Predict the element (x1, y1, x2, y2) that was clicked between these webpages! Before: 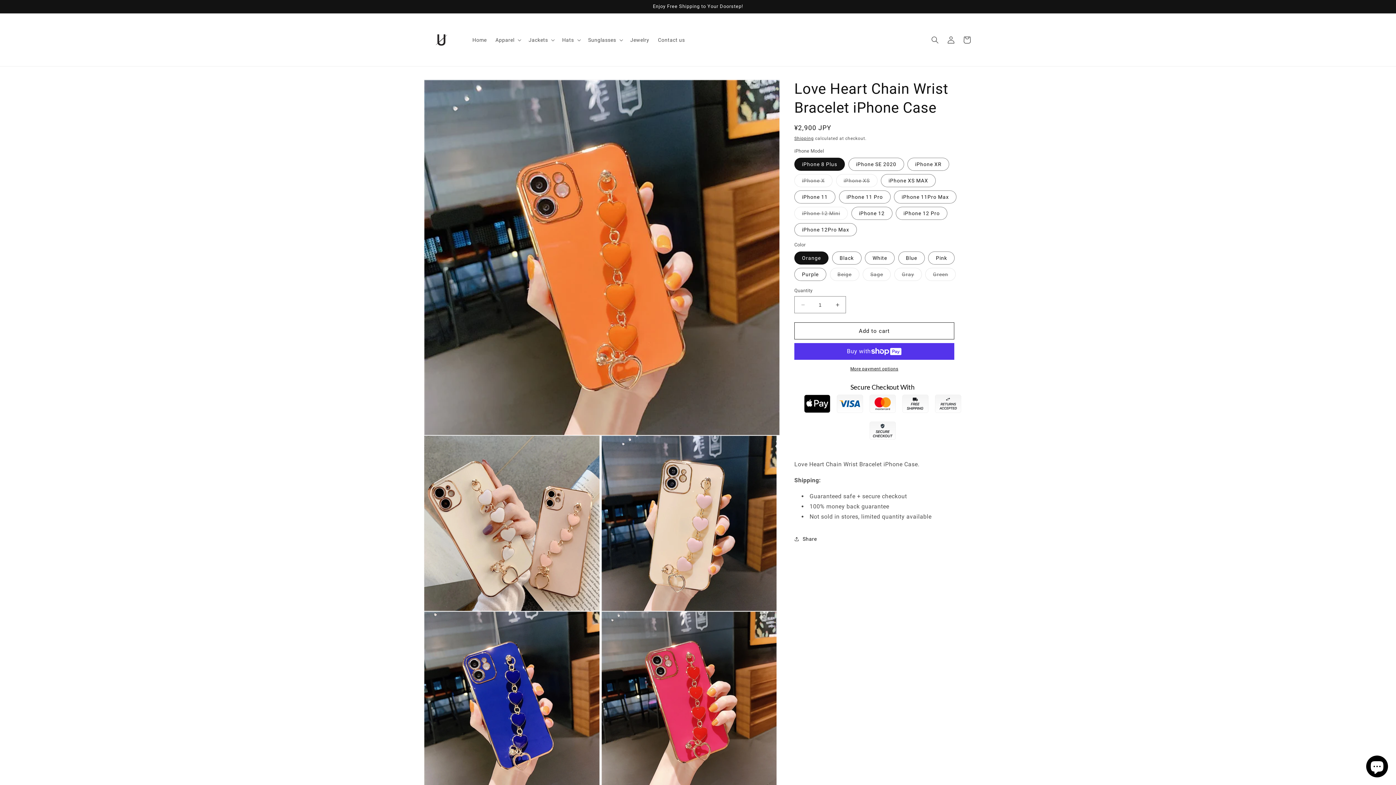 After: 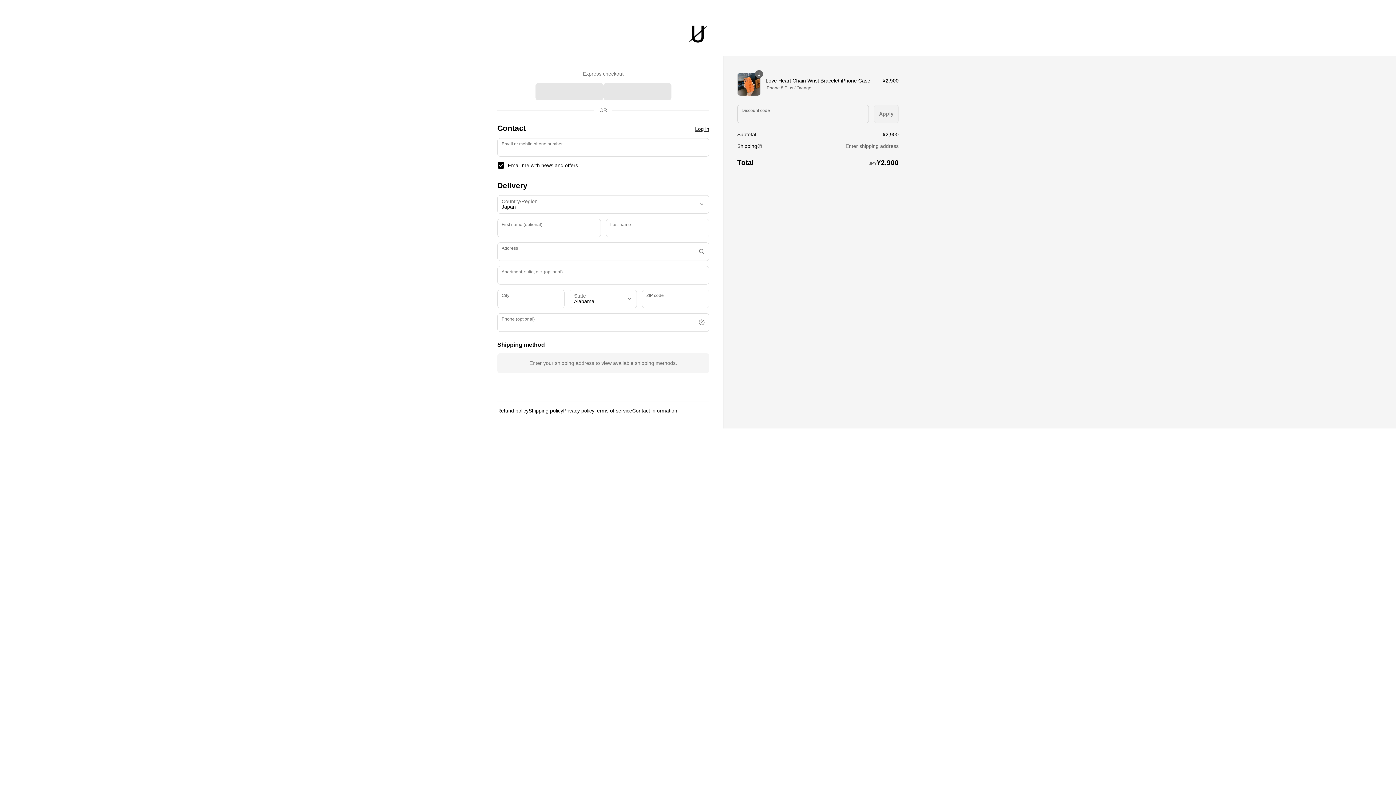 Action: bbox: (794, 365, 954, 372) label: More payment options